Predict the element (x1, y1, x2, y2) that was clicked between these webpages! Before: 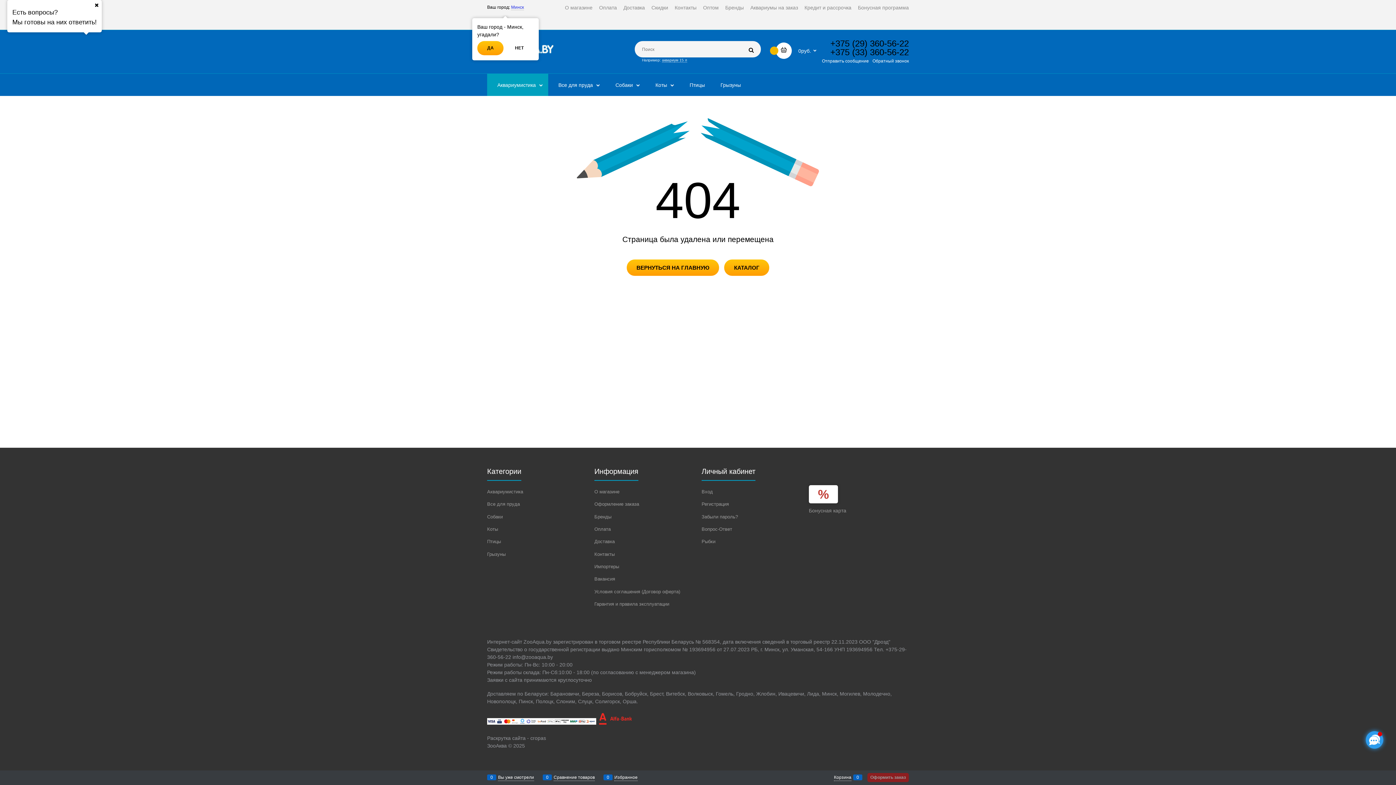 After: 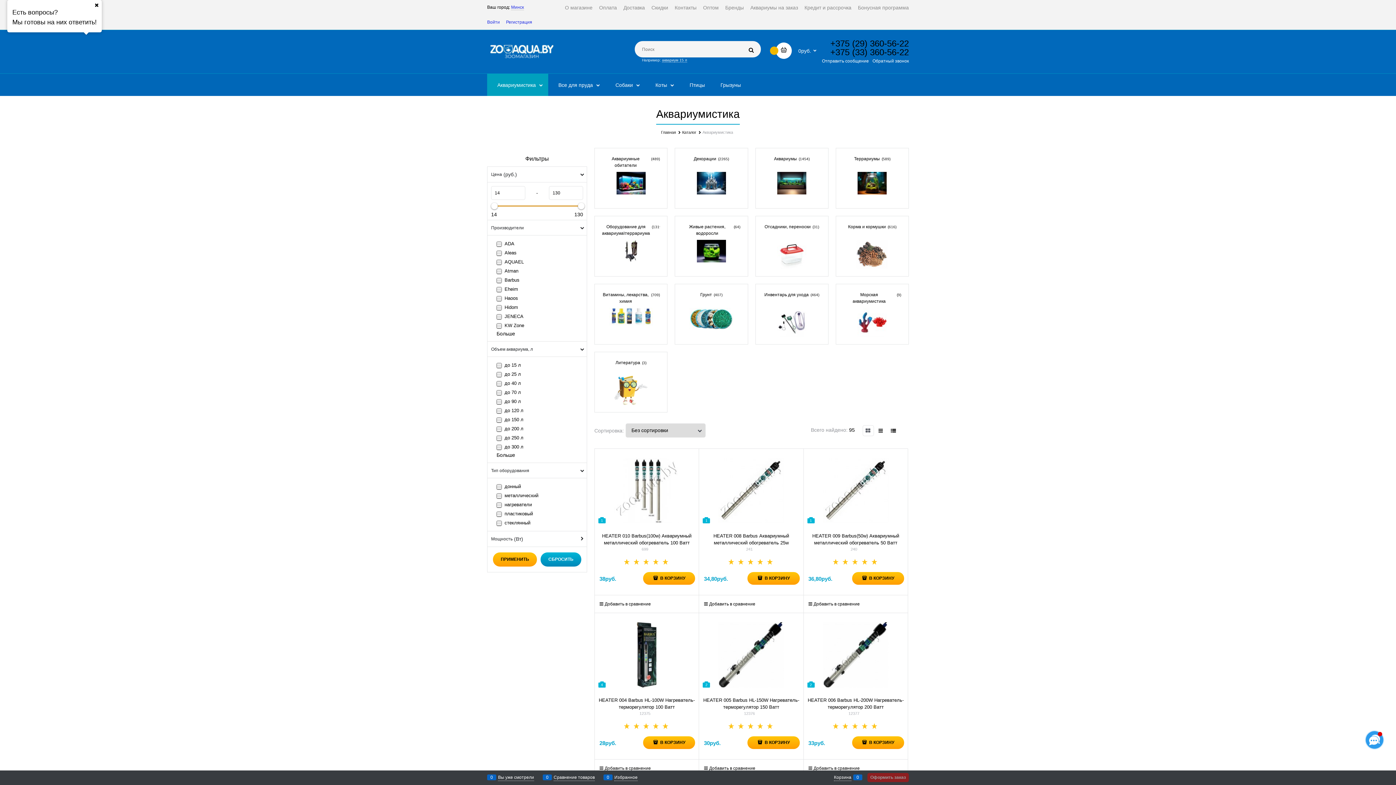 Action: label: Аквариумистика bbox: (487, 489, 523, 494)